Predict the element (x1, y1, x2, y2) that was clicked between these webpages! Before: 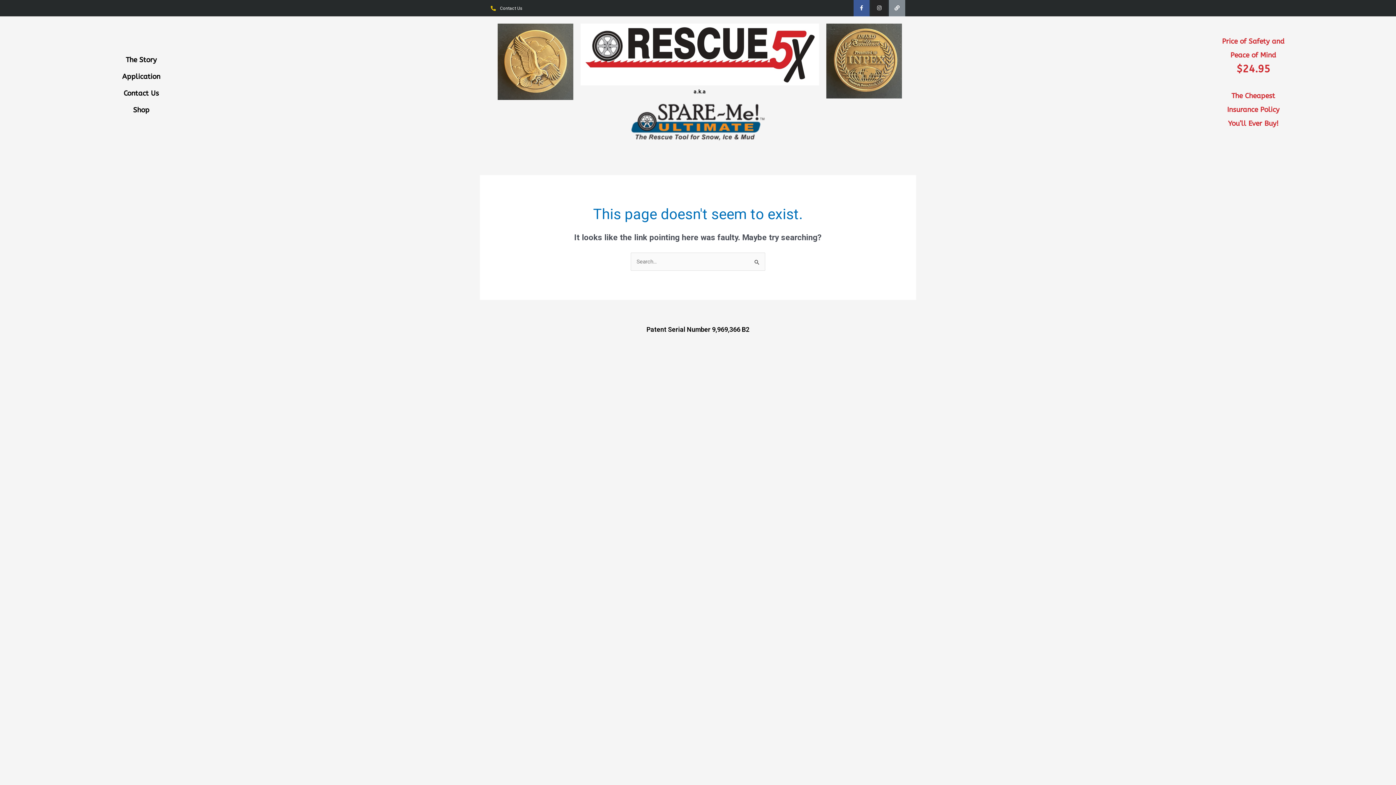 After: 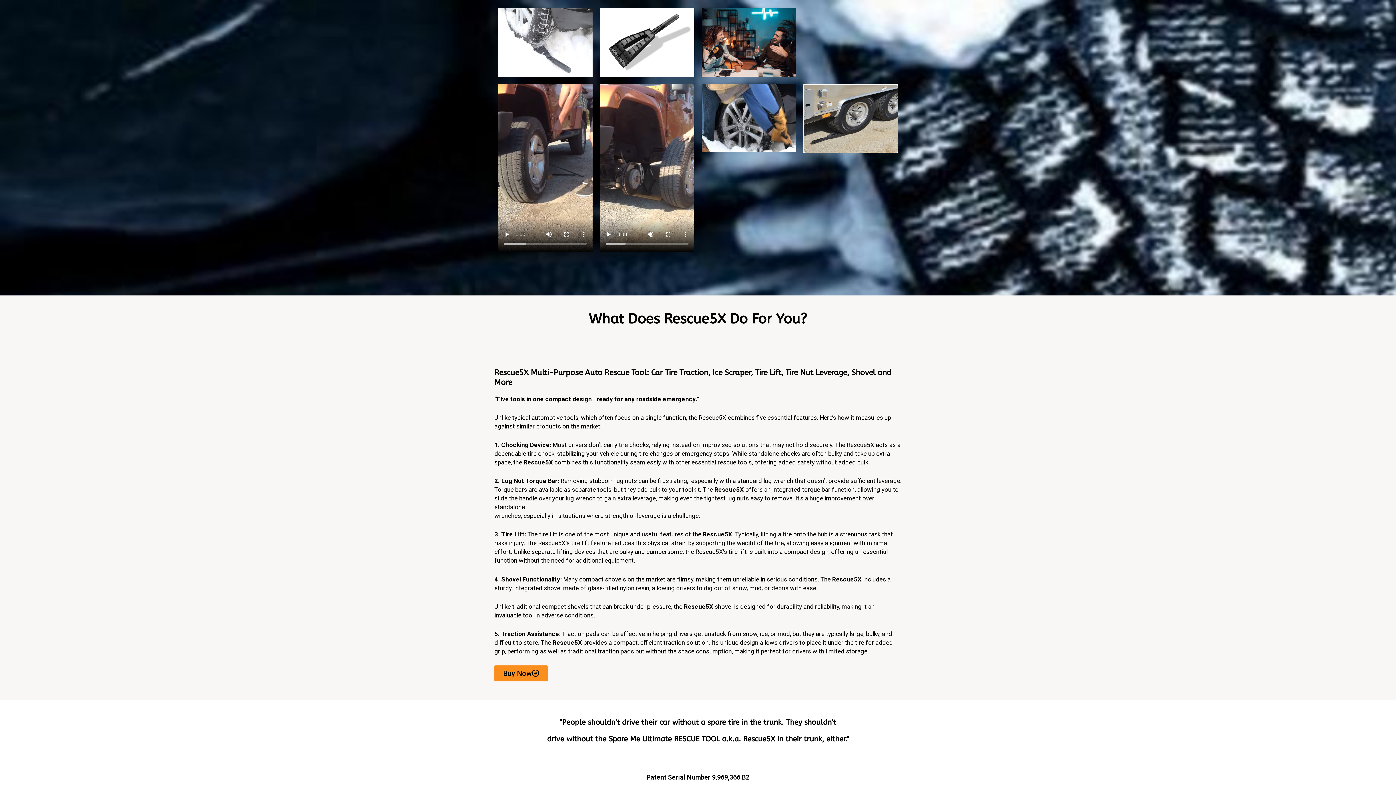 Action: bbox: (3, 68, 278, 84) label: Application